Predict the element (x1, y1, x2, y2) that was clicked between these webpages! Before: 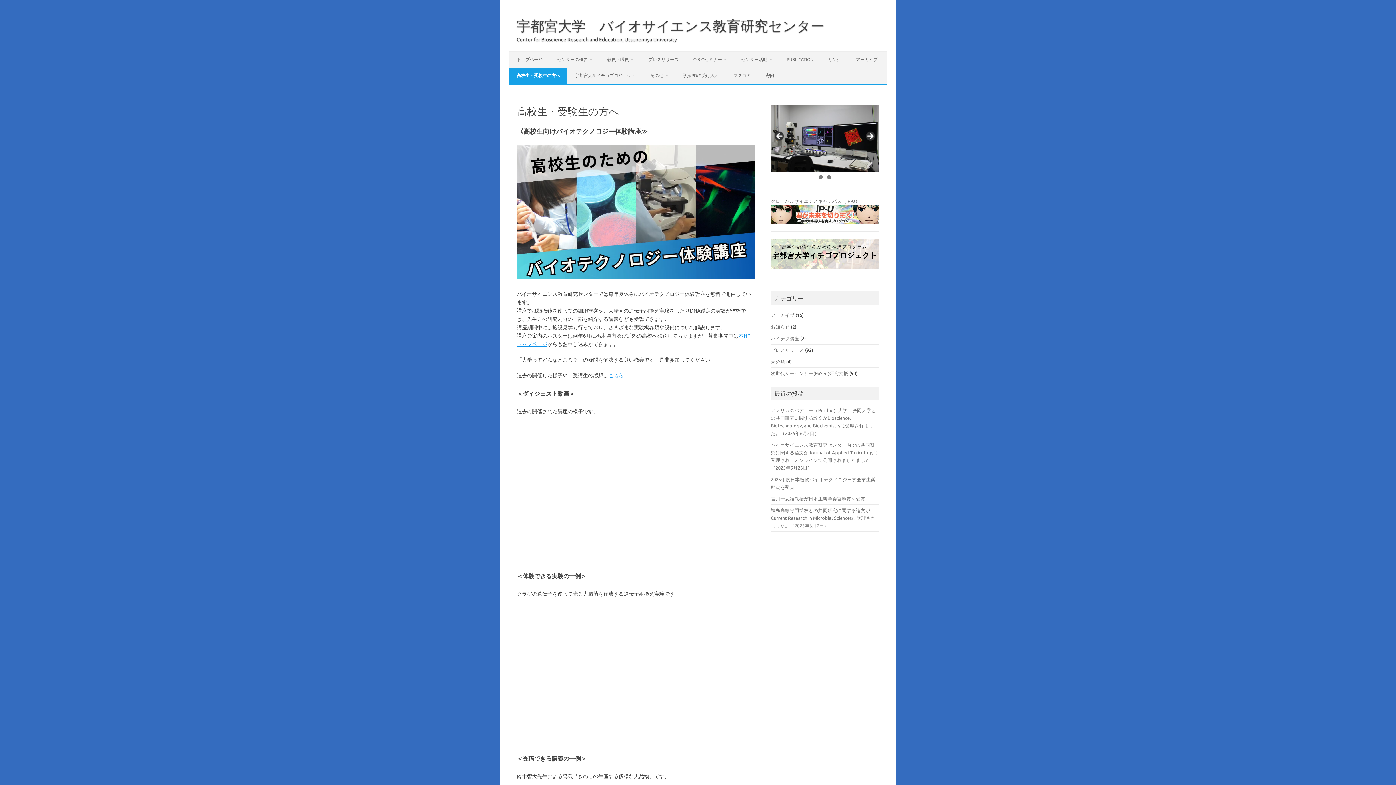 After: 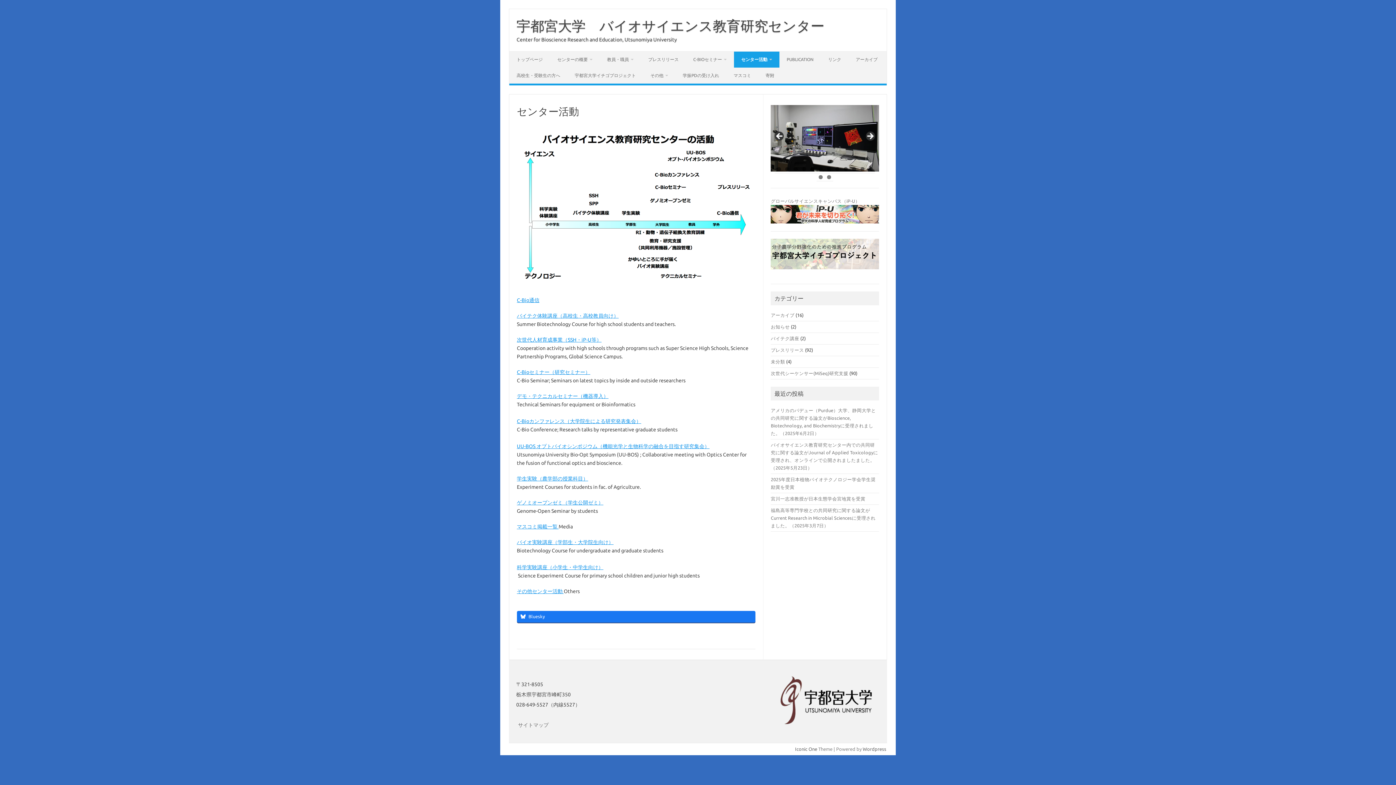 Action: bbox: (734, 51, 779, 67) label: センター活動